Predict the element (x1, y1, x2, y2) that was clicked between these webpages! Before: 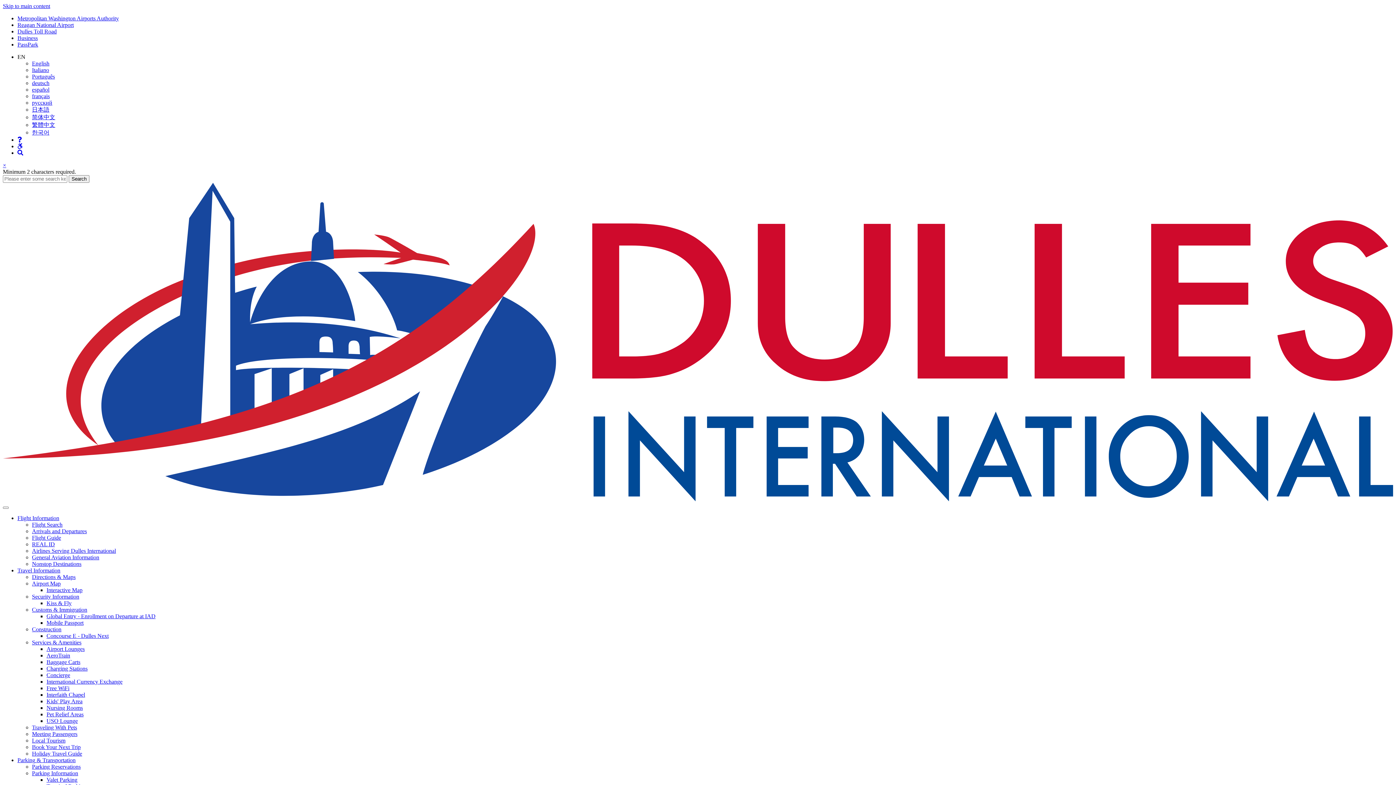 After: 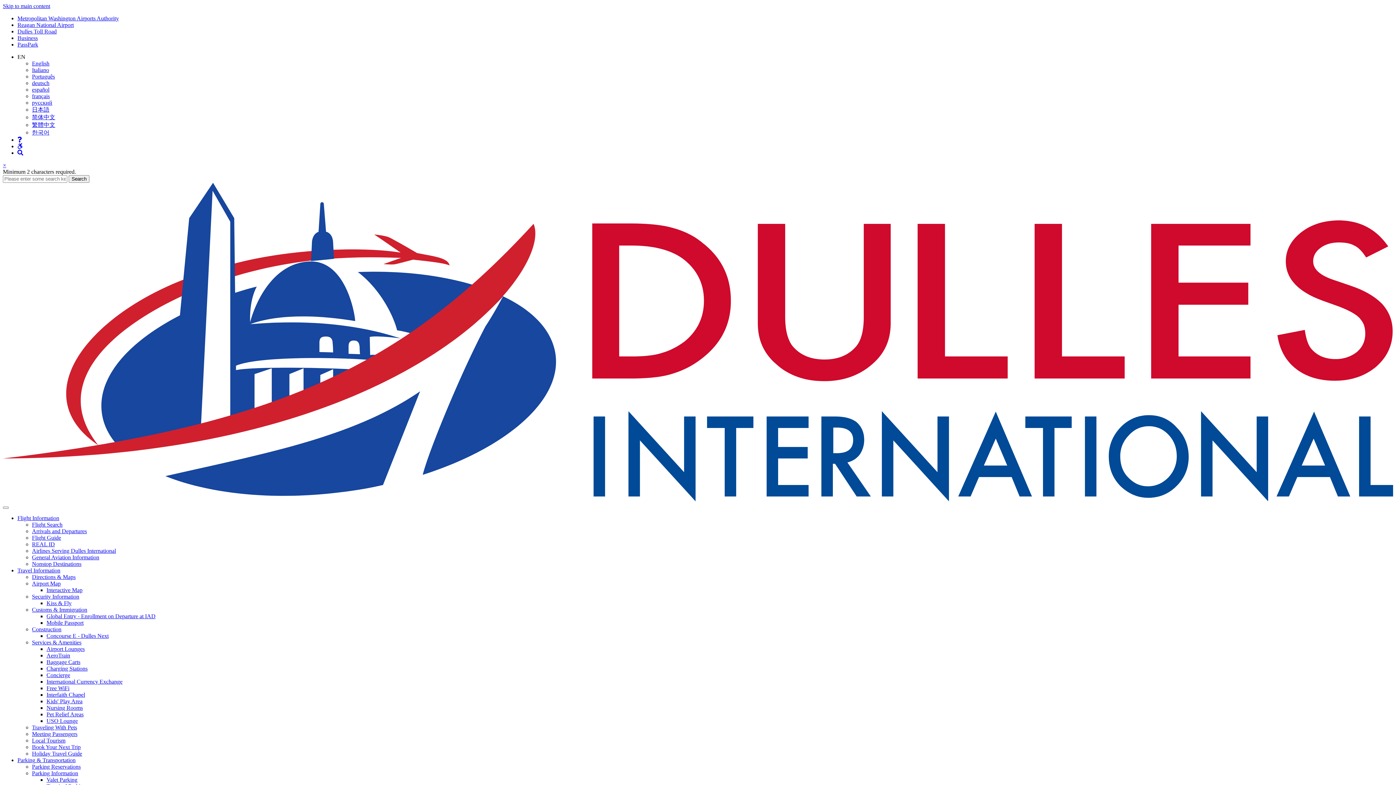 Action: label: Mobile Passport bbox: (46, 619, 83, 626)